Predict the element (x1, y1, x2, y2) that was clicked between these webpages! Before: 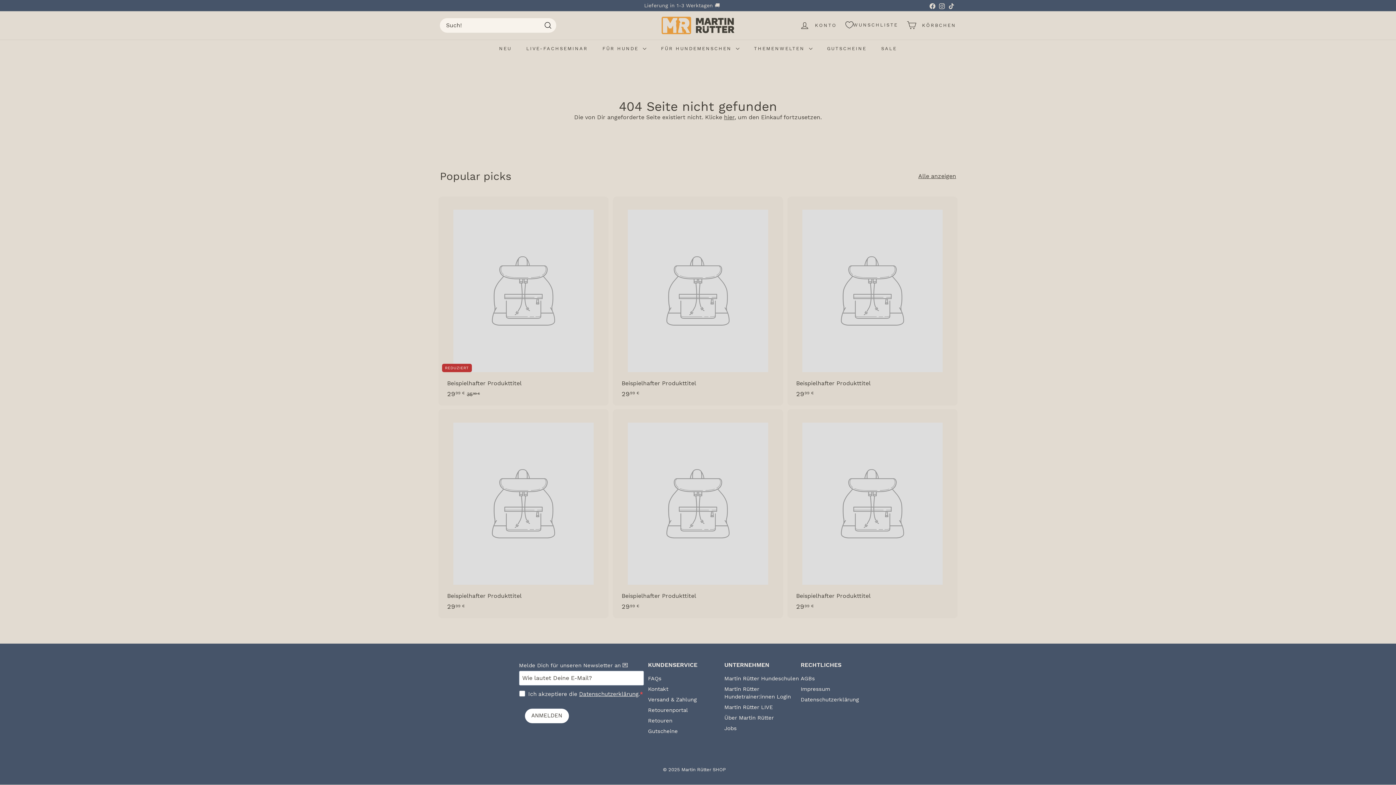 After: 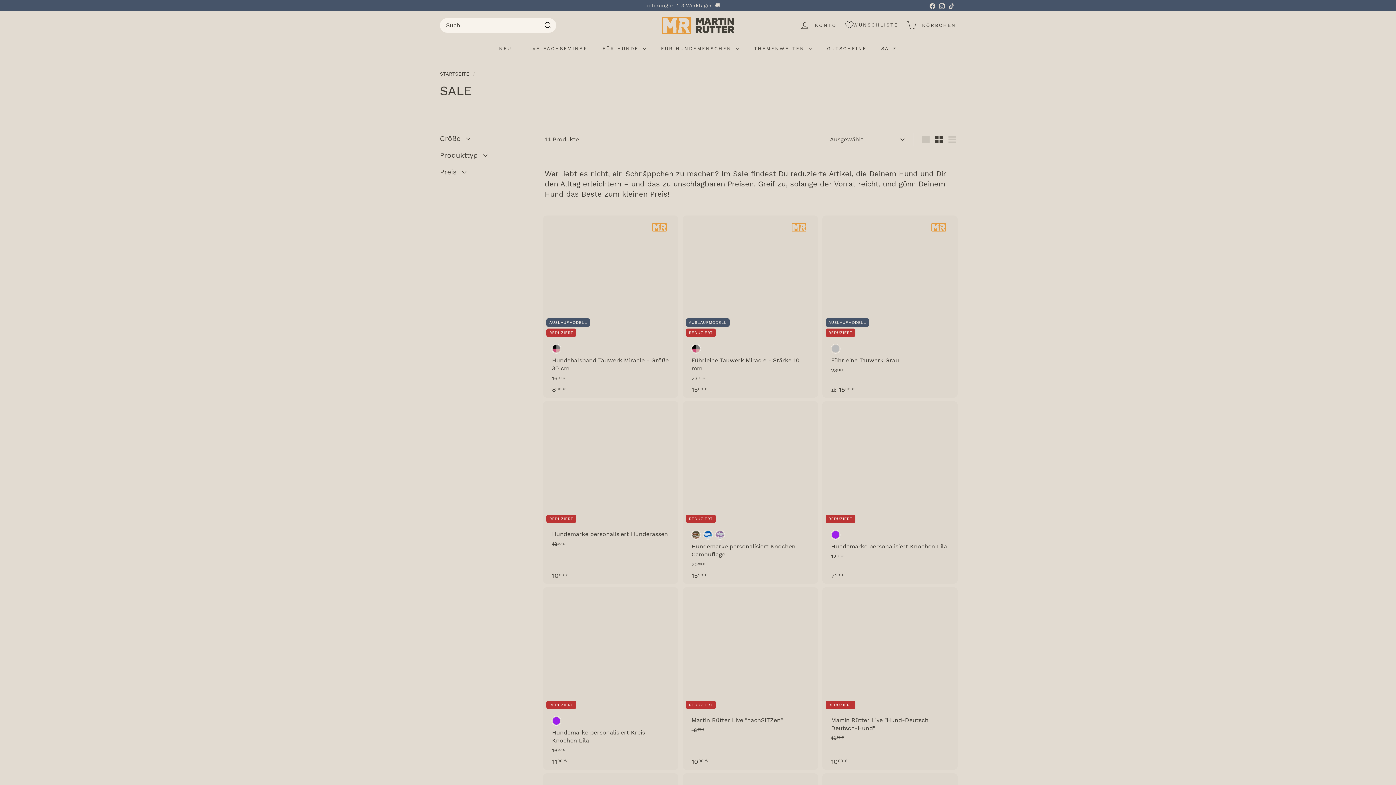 Action: label: SALE bbox: (874, 39, 904, 57)